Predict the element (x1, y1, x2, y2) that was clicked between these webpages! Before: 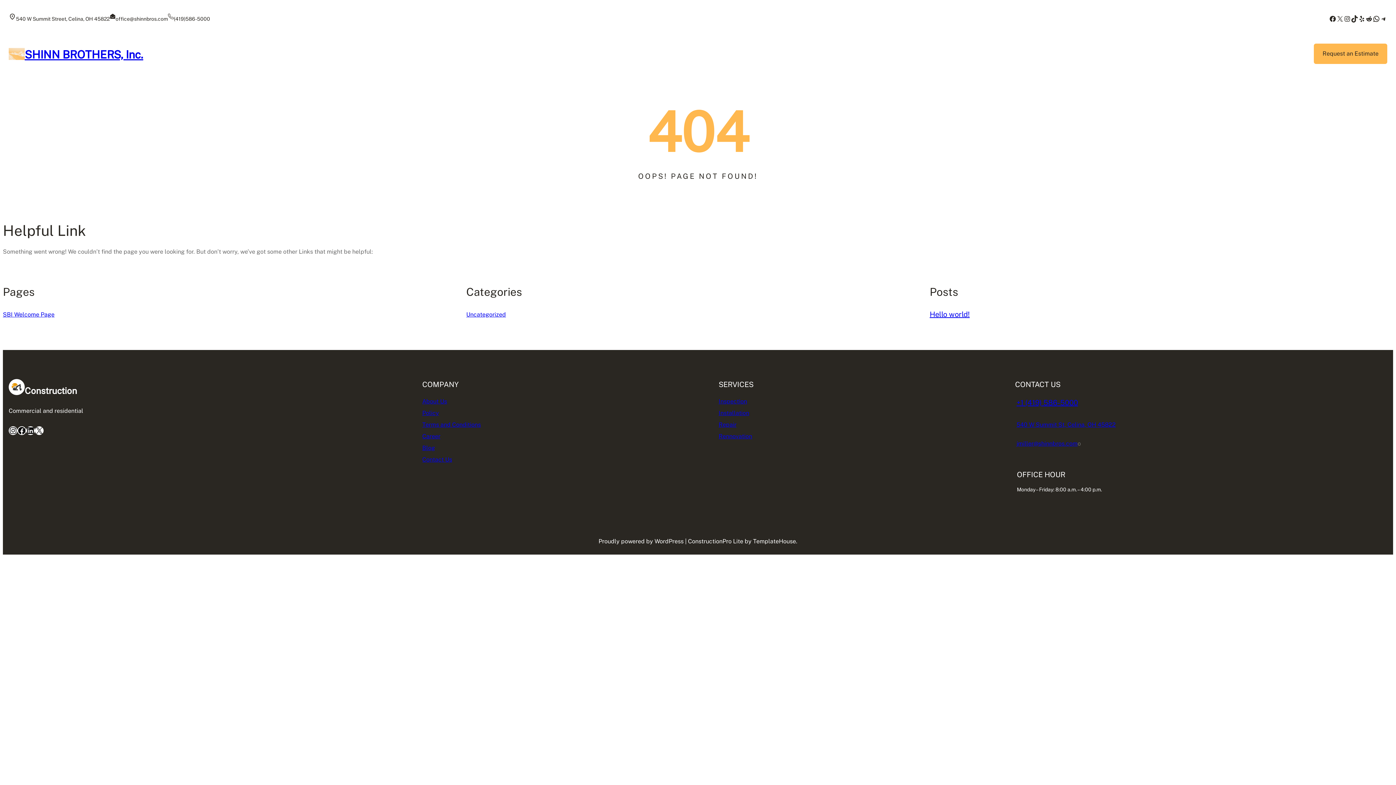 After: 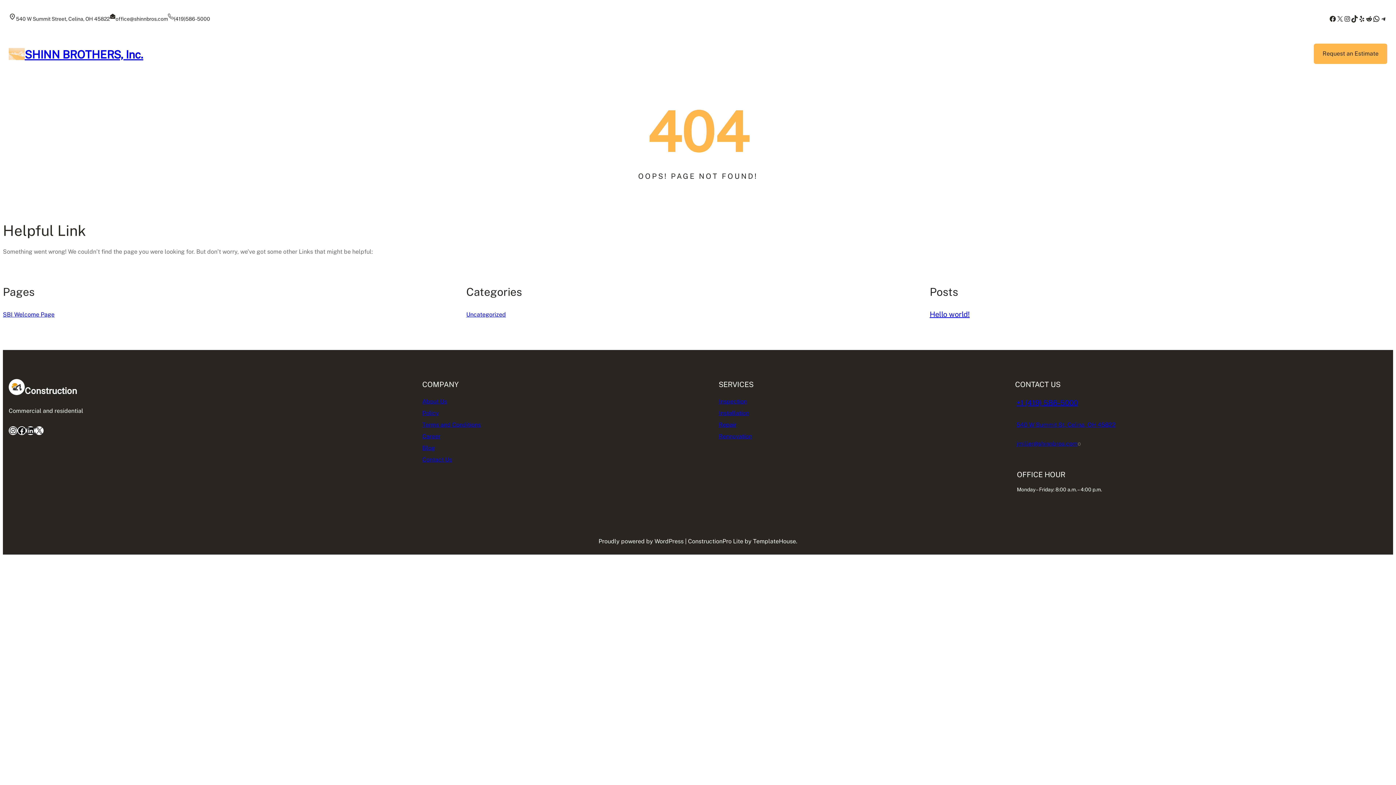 Action: bbox: (1016, 440, 1077, 447) label: jmiller@shinnbros.com